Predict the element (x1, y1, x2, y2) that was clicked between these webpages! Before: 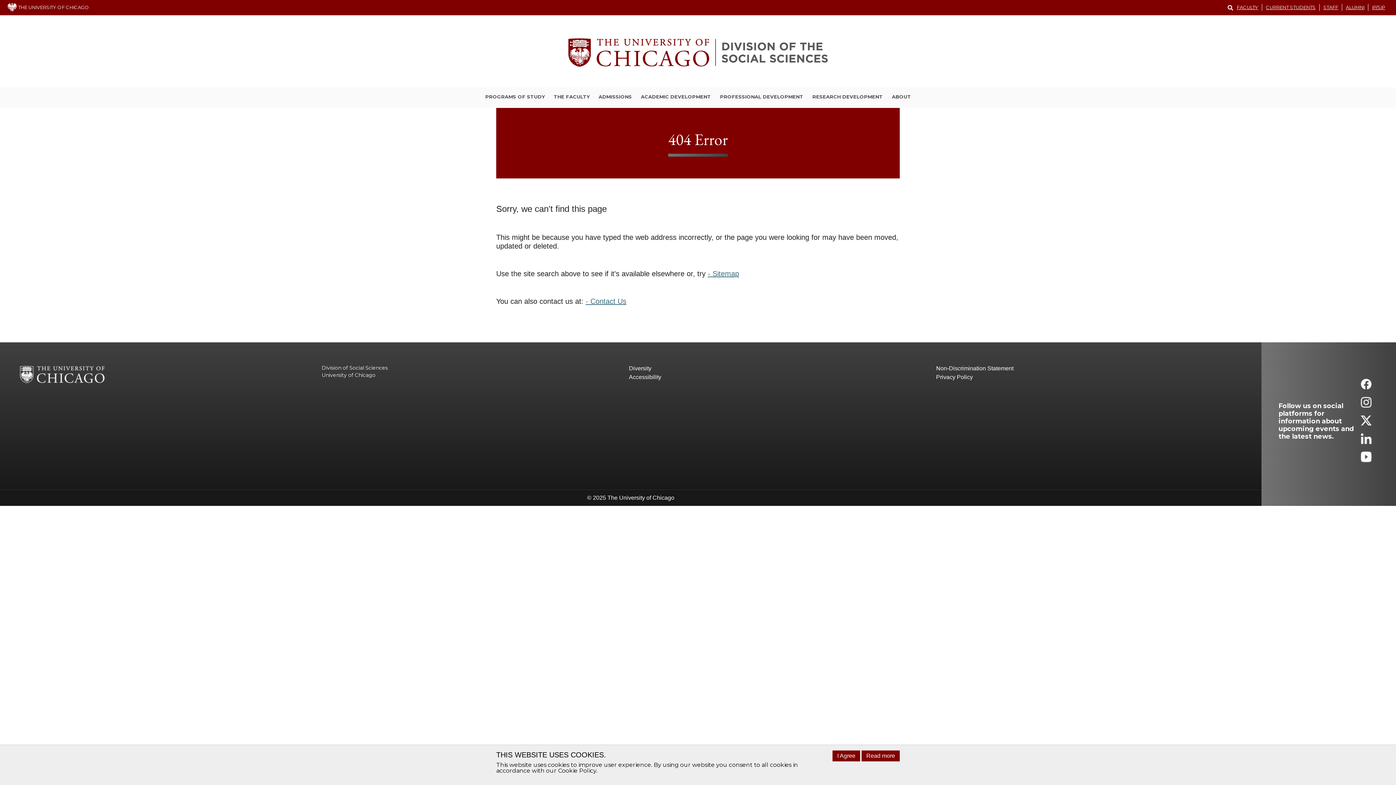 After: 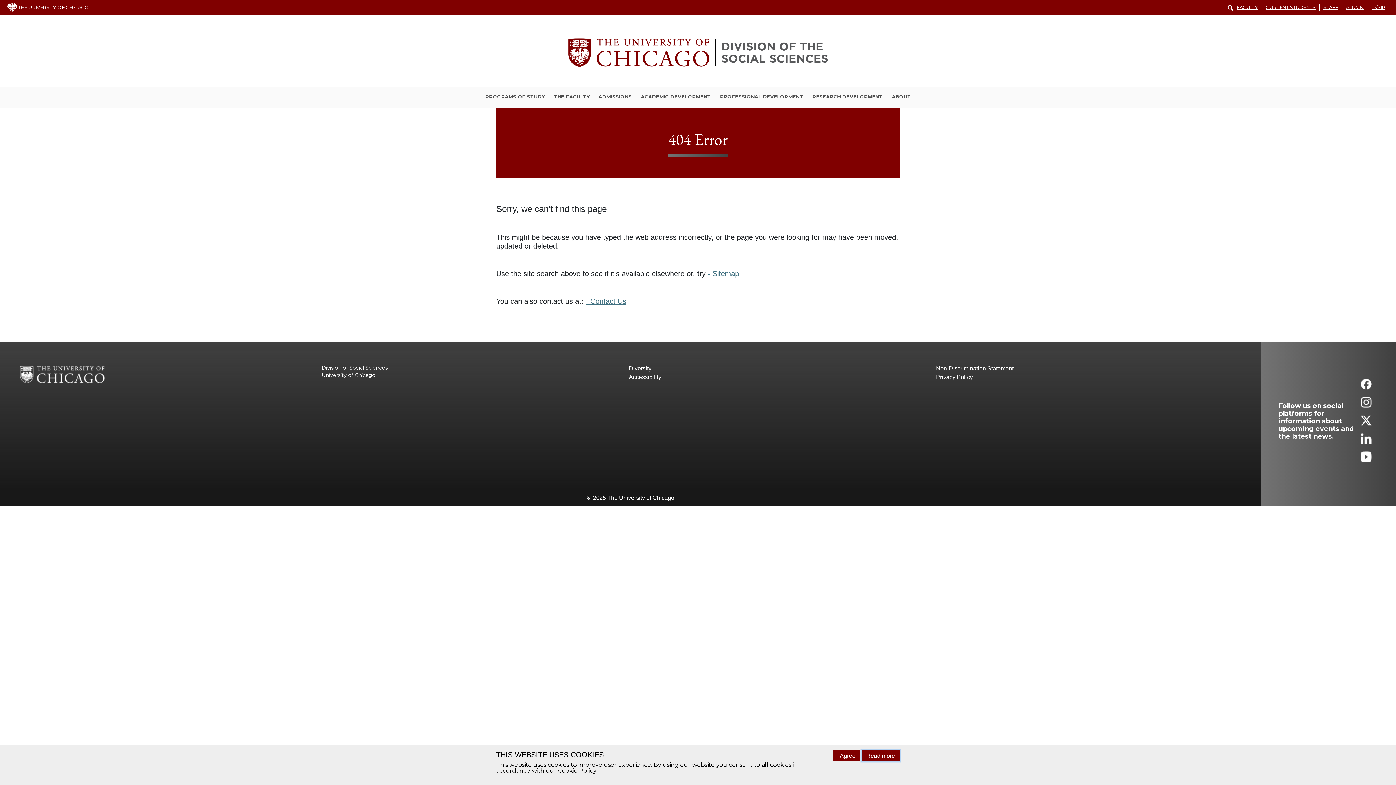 Action: label: Read more bbox: (861, 750, 900, 761)